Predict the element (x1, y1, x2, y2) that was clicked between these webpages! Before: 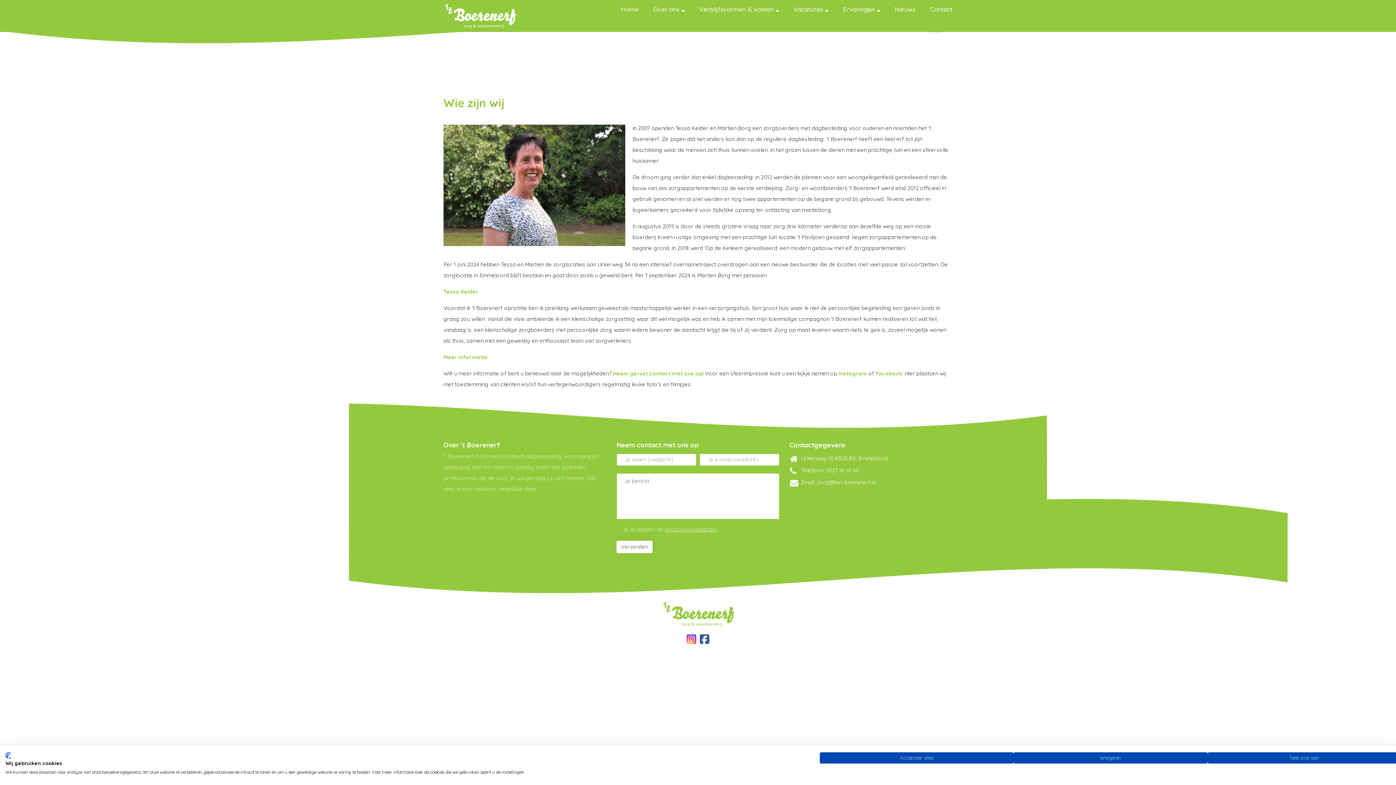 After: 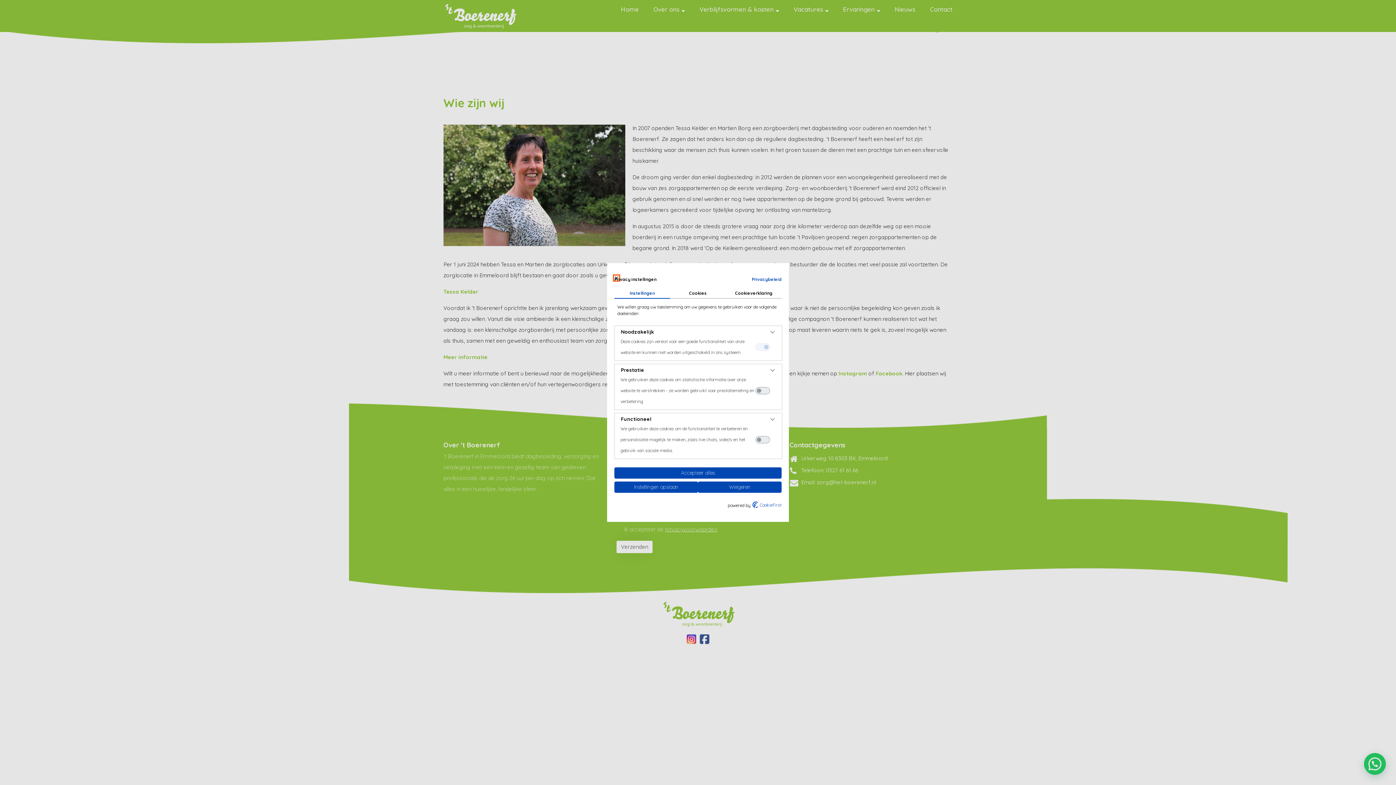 Action: bbox: (1207, 752, 1401, 764) label: Pas cookie voorkeuren aan